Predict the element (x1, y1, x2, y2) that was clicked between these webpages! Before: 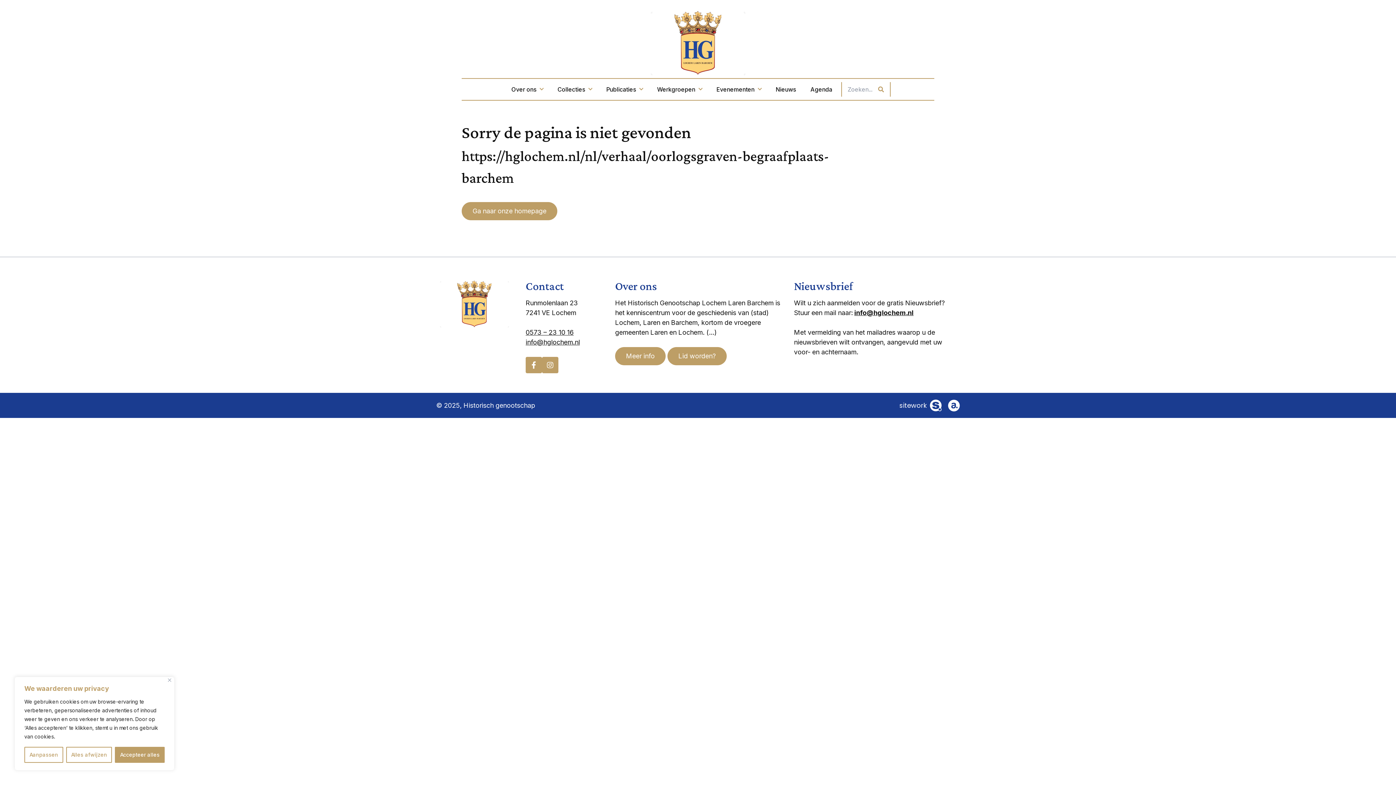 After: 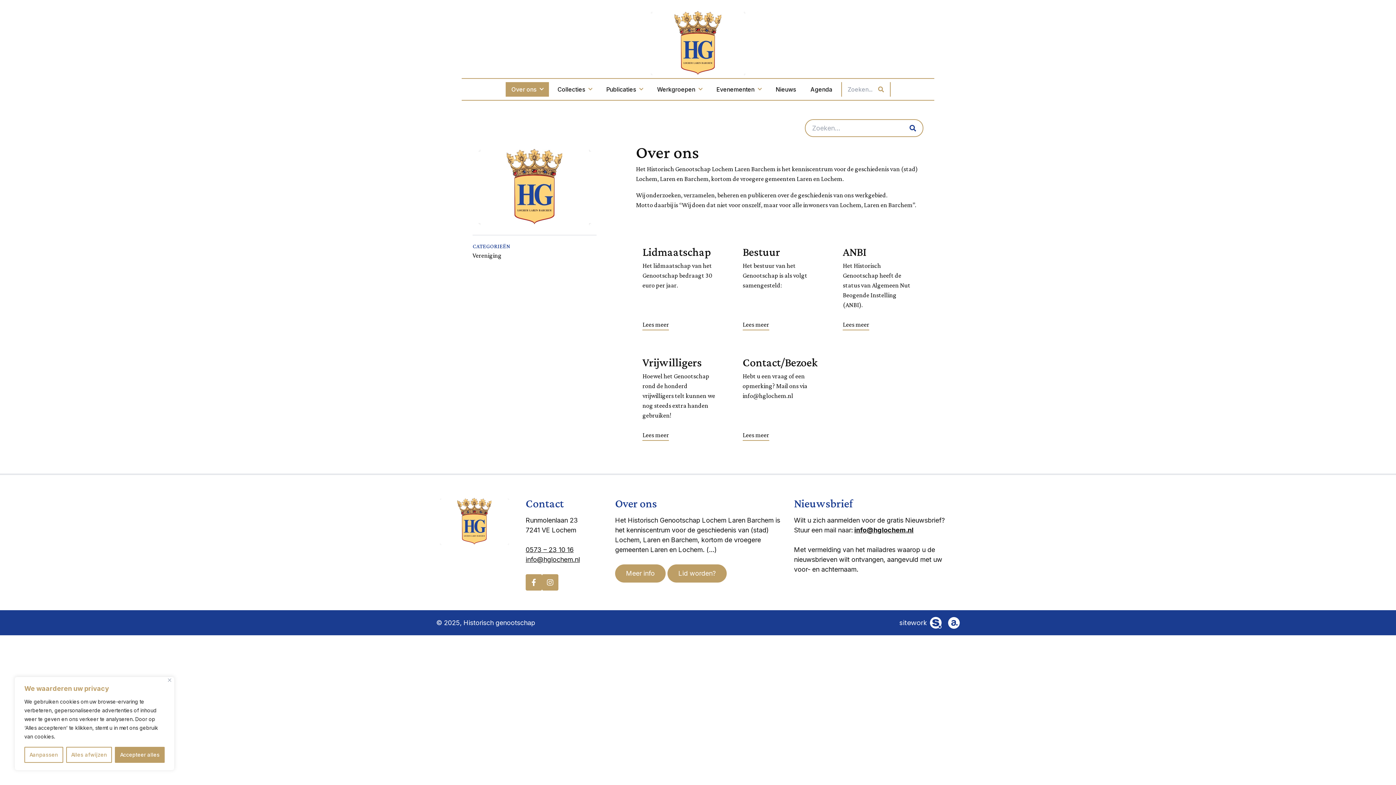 Action: label: Over ons bbox: (505, 82, 548, 96)